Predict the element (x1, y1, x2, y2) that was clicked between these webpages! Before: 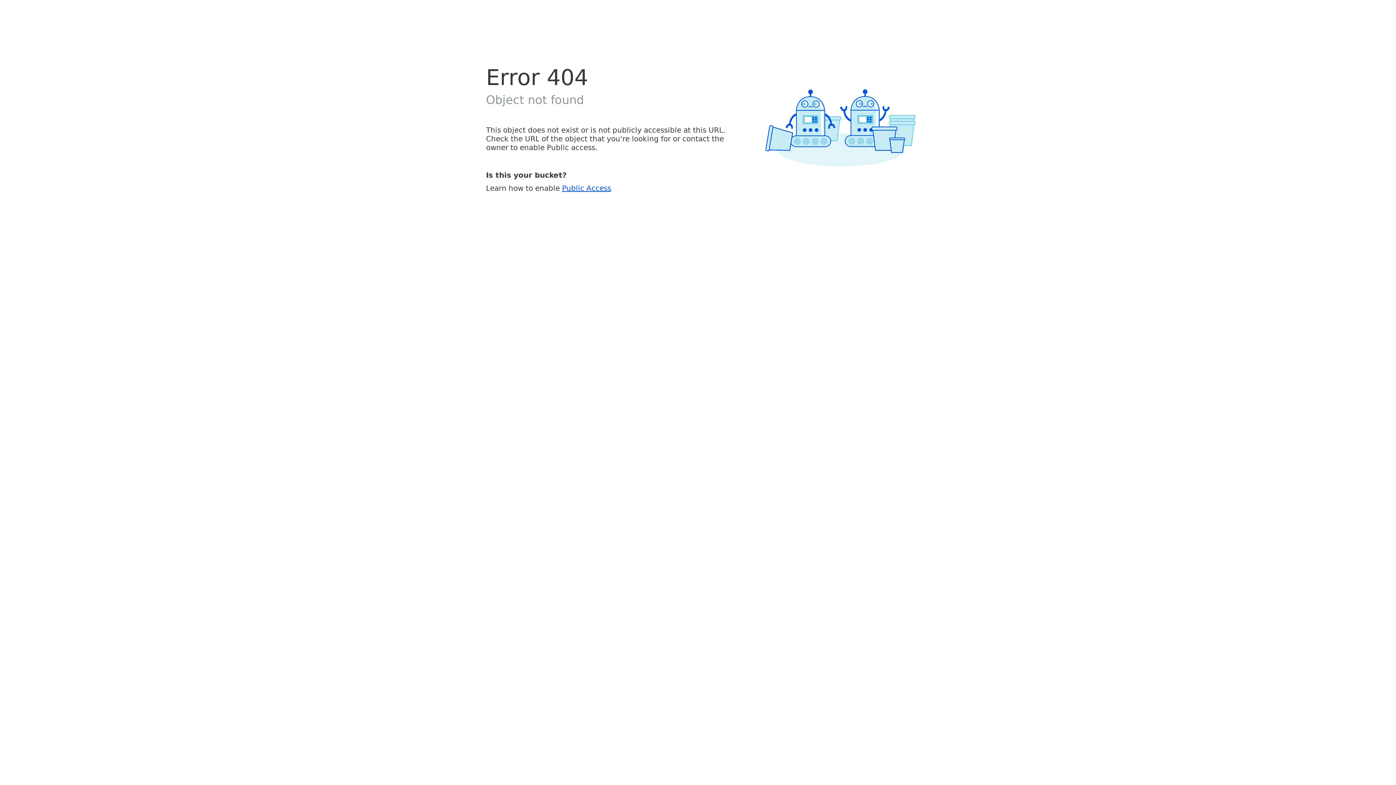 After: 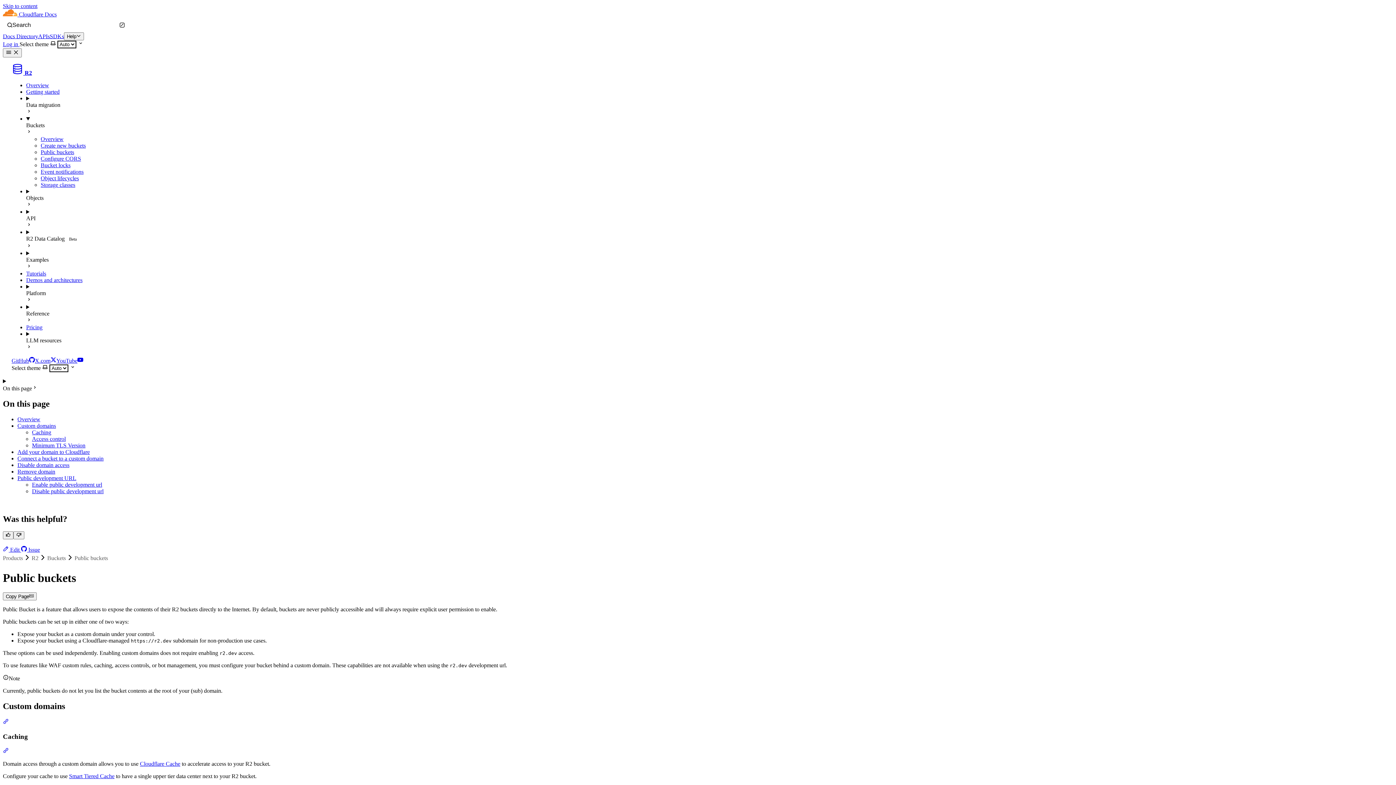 Action: label: Public Access bbox: (562, 183, 611, 192)